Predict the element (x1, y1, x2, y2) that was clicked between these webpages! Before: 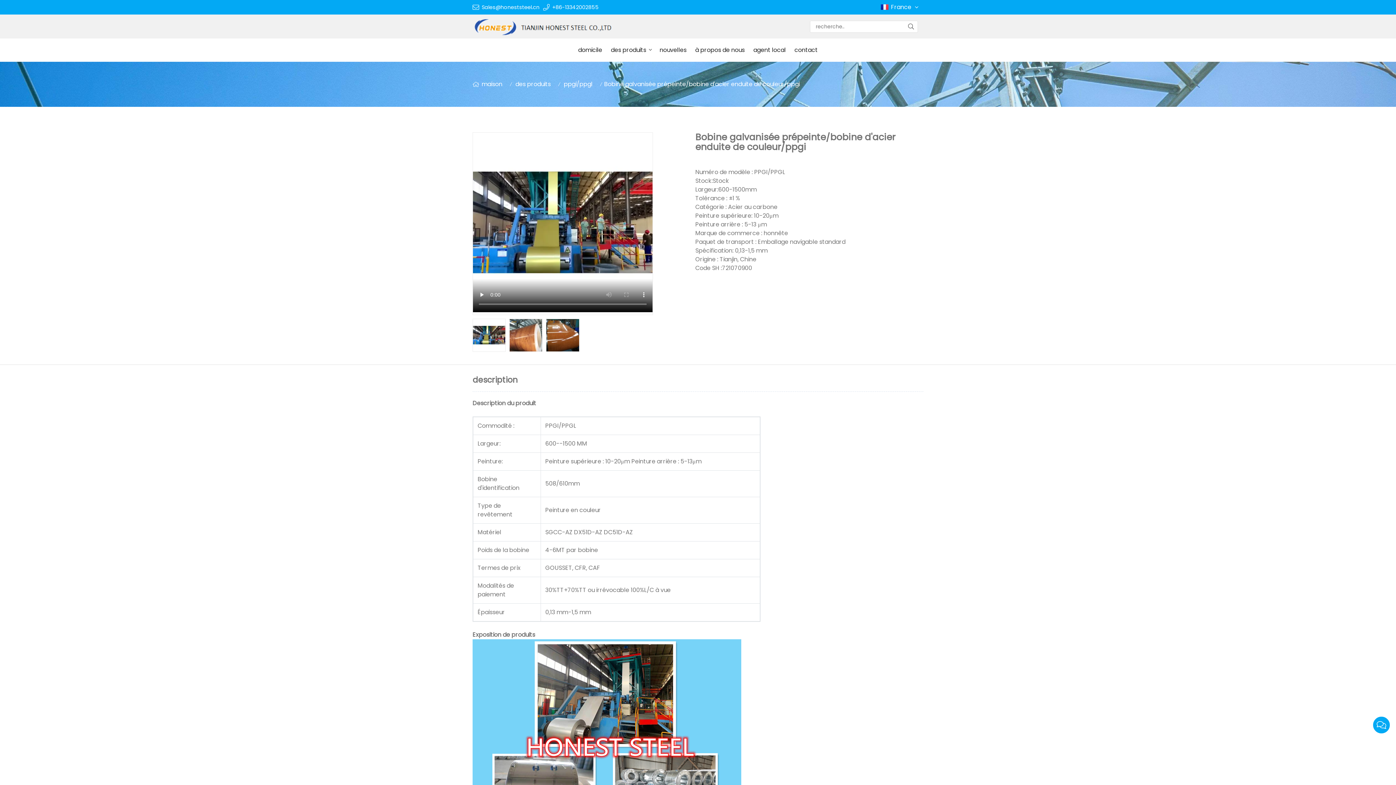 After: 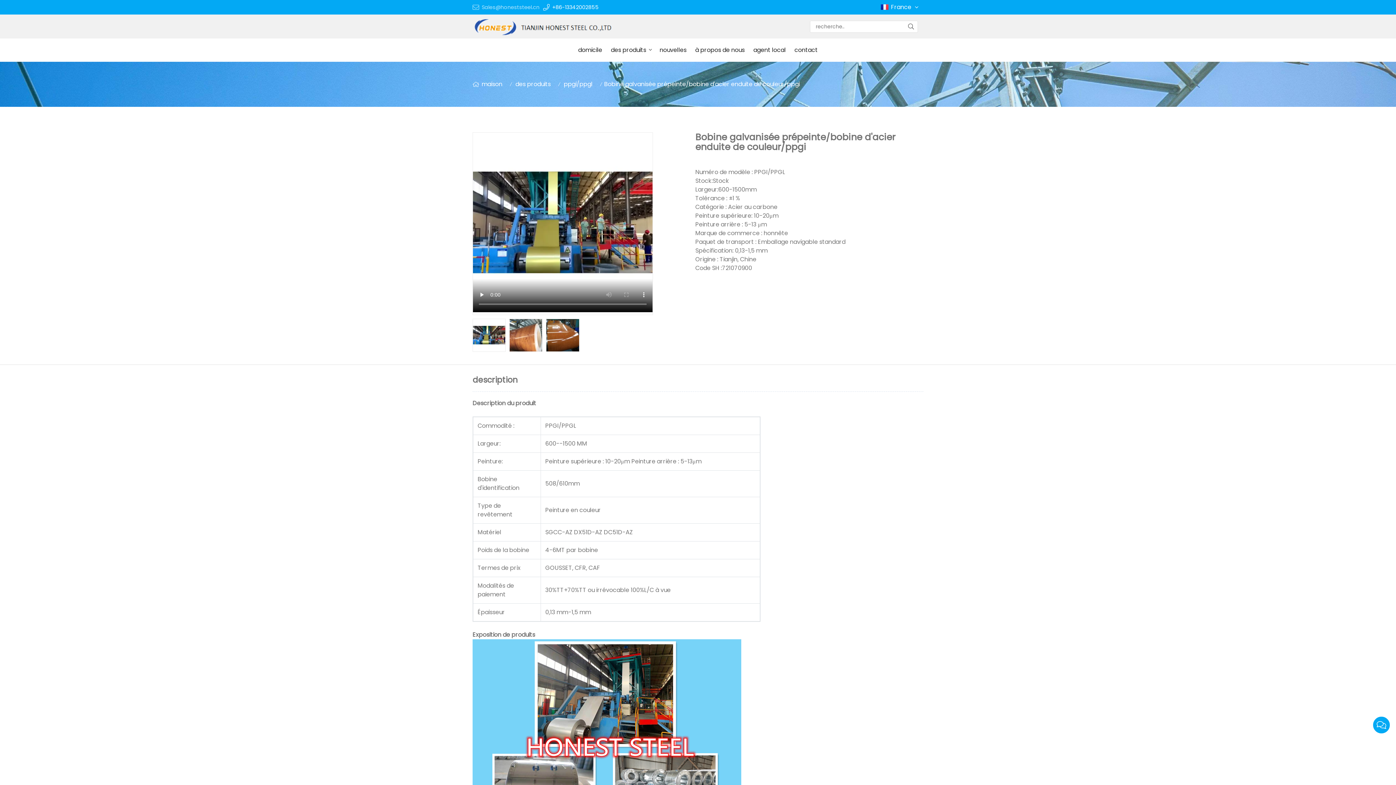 Action: bbox: (472, 3, 543, 11) label: Sales@honeststeel.cn